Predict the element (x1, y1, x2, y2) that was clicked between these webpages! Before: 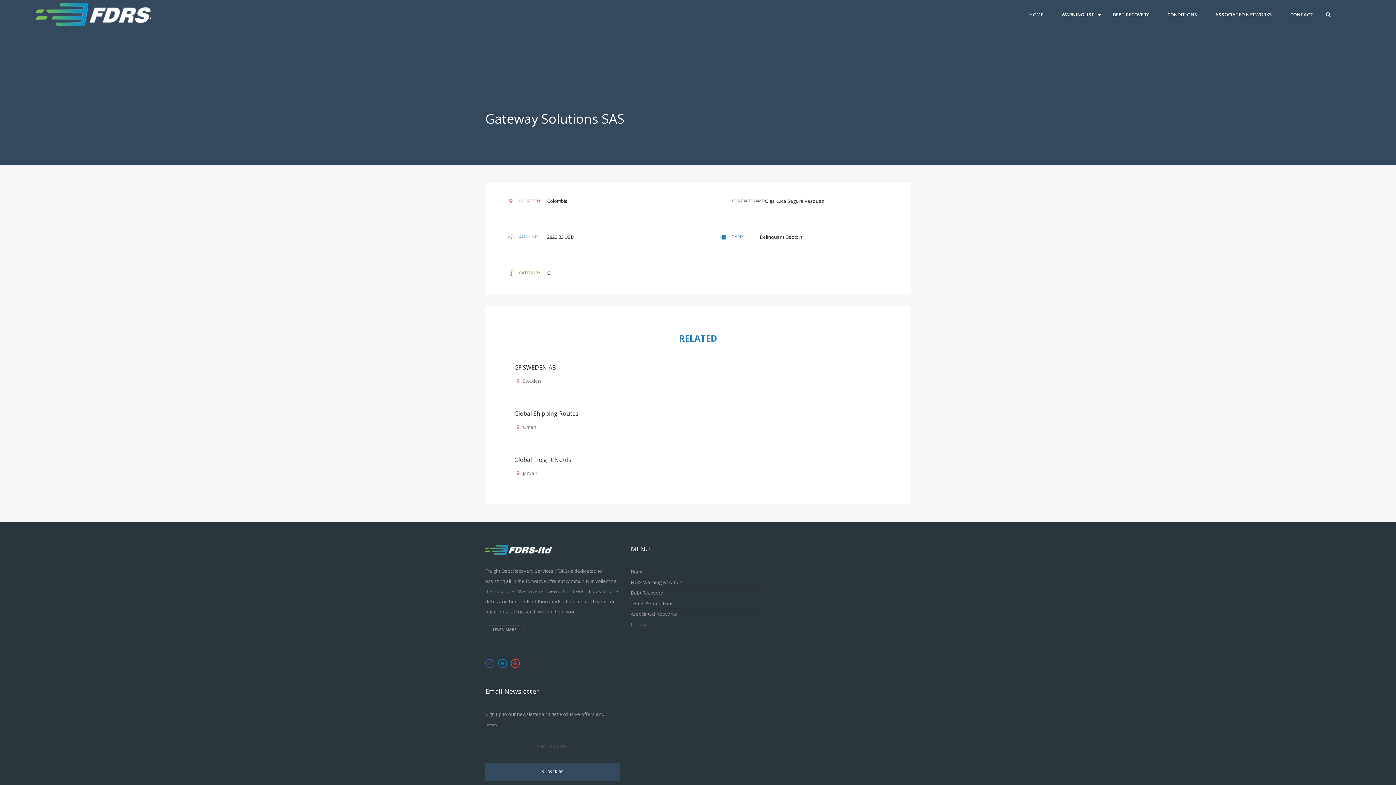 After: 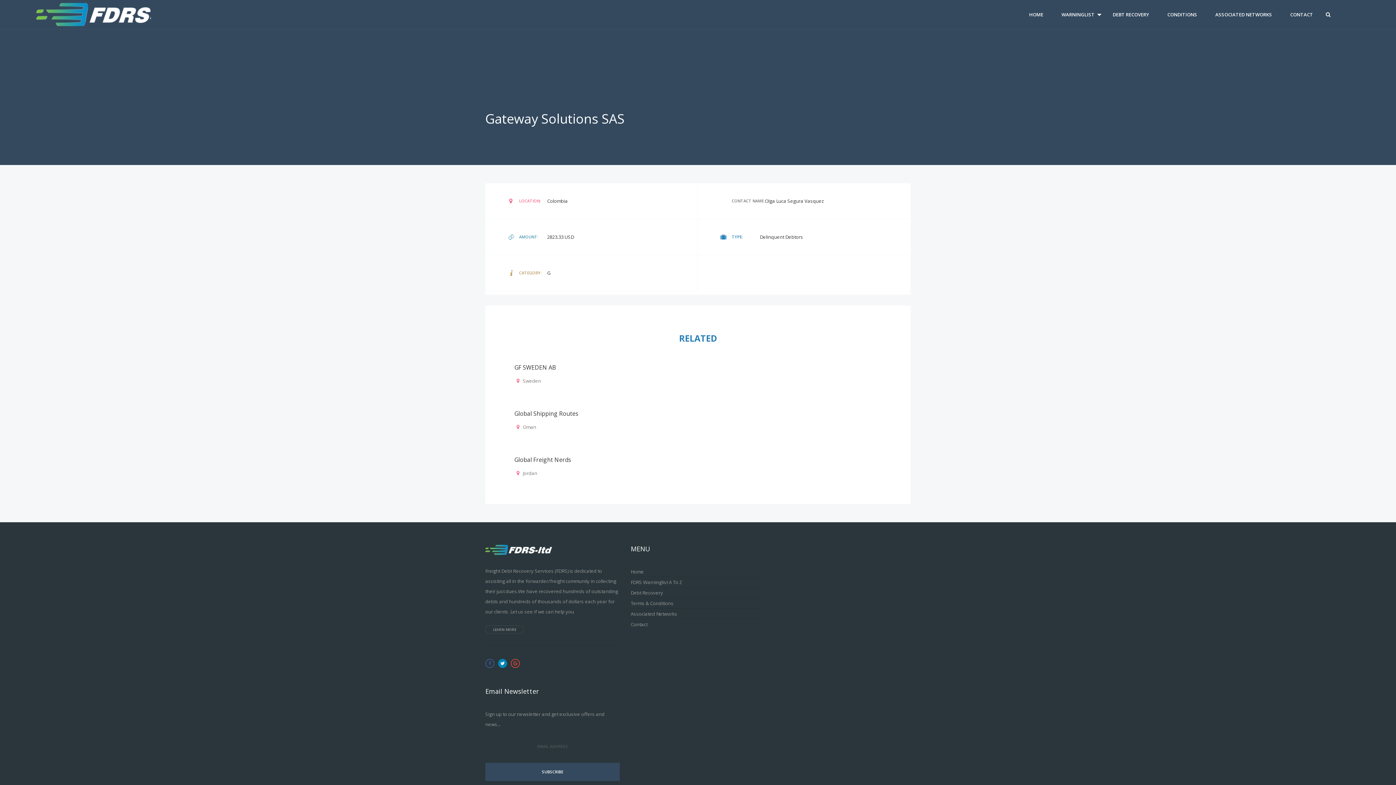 Action: bbox: (498, 659, 507, 668)